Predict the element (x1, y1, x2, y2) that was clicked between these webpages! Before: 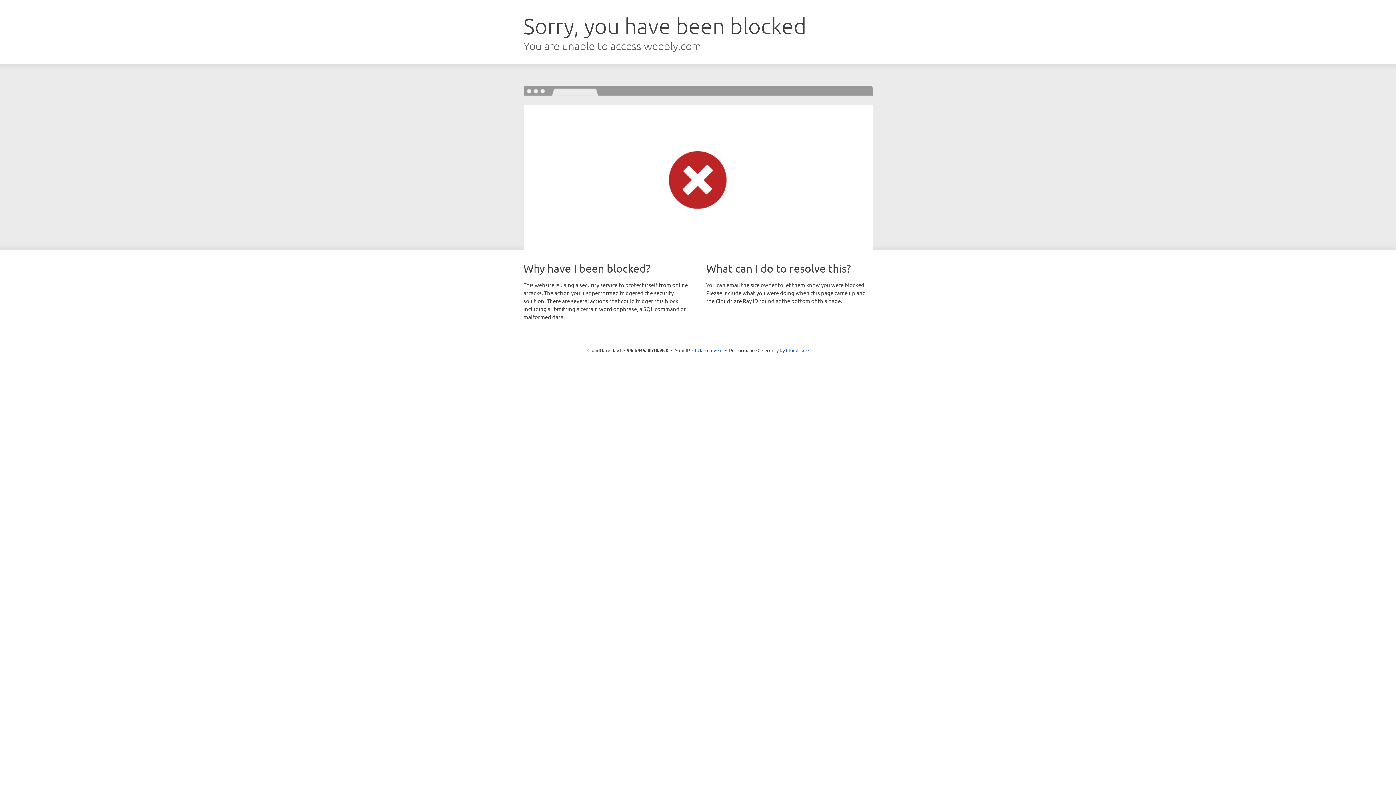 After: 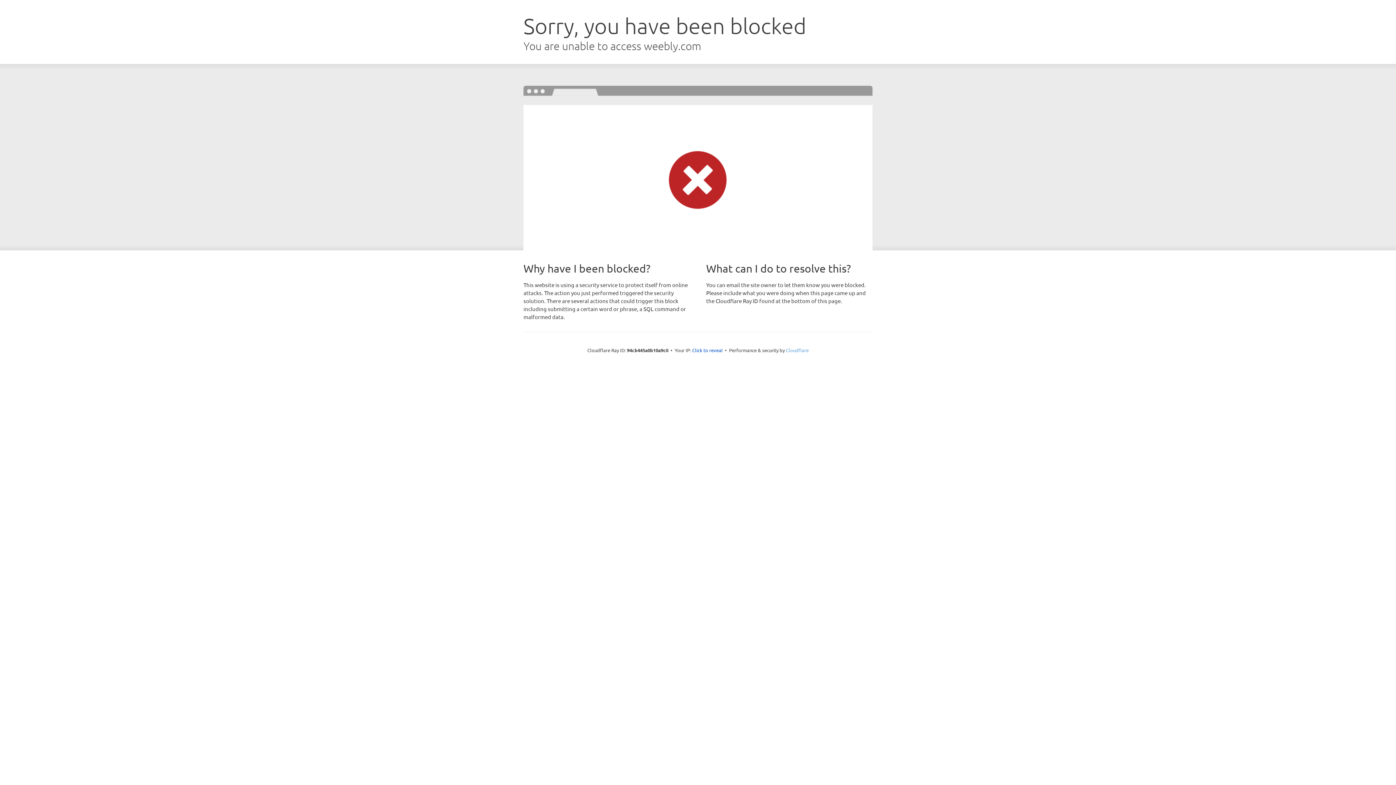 Action: bbox: (786, 347, 808, 353) label: Cloudflare